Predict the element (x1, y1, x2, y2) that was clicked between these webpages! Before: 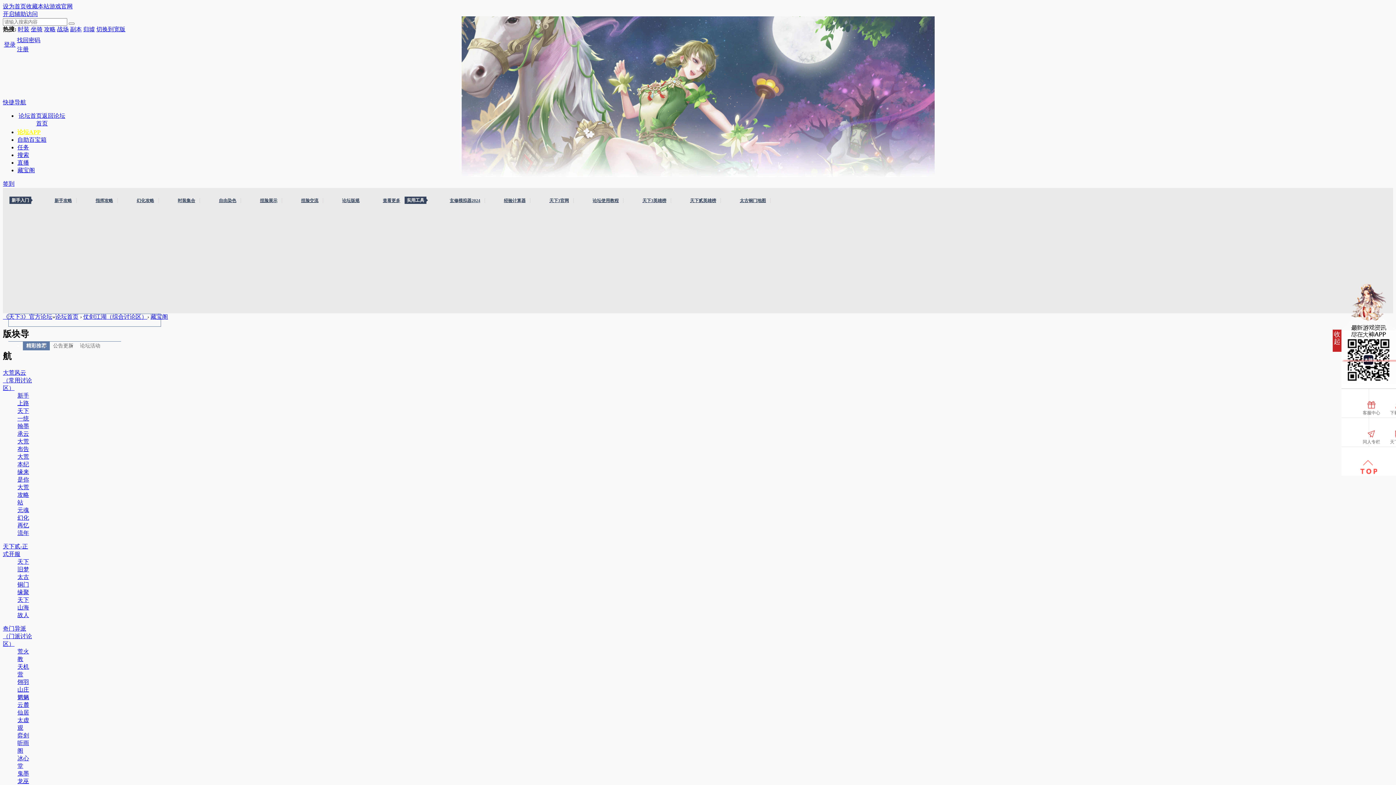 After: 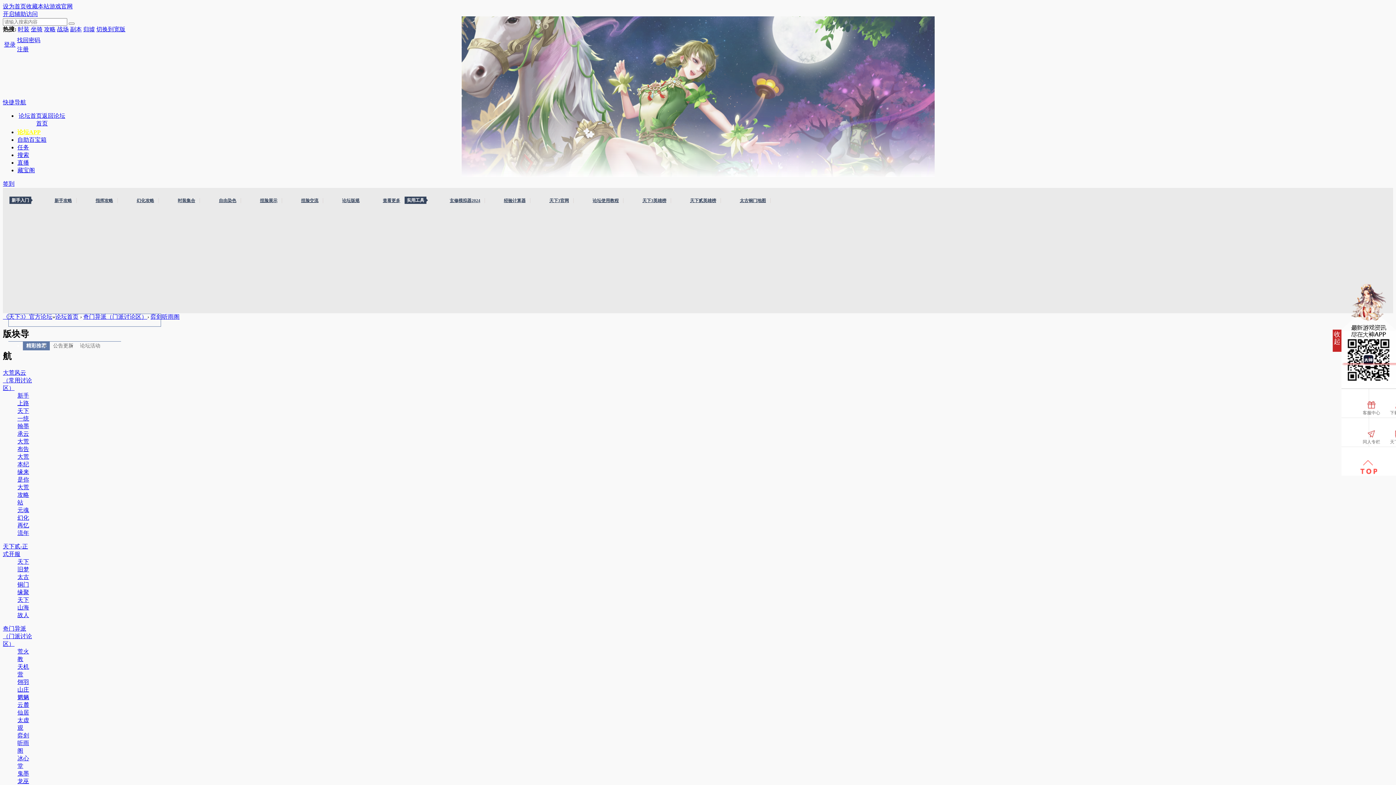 Action: label: 弈剑听雨阁 bbox: (17, 732, 29, 754)